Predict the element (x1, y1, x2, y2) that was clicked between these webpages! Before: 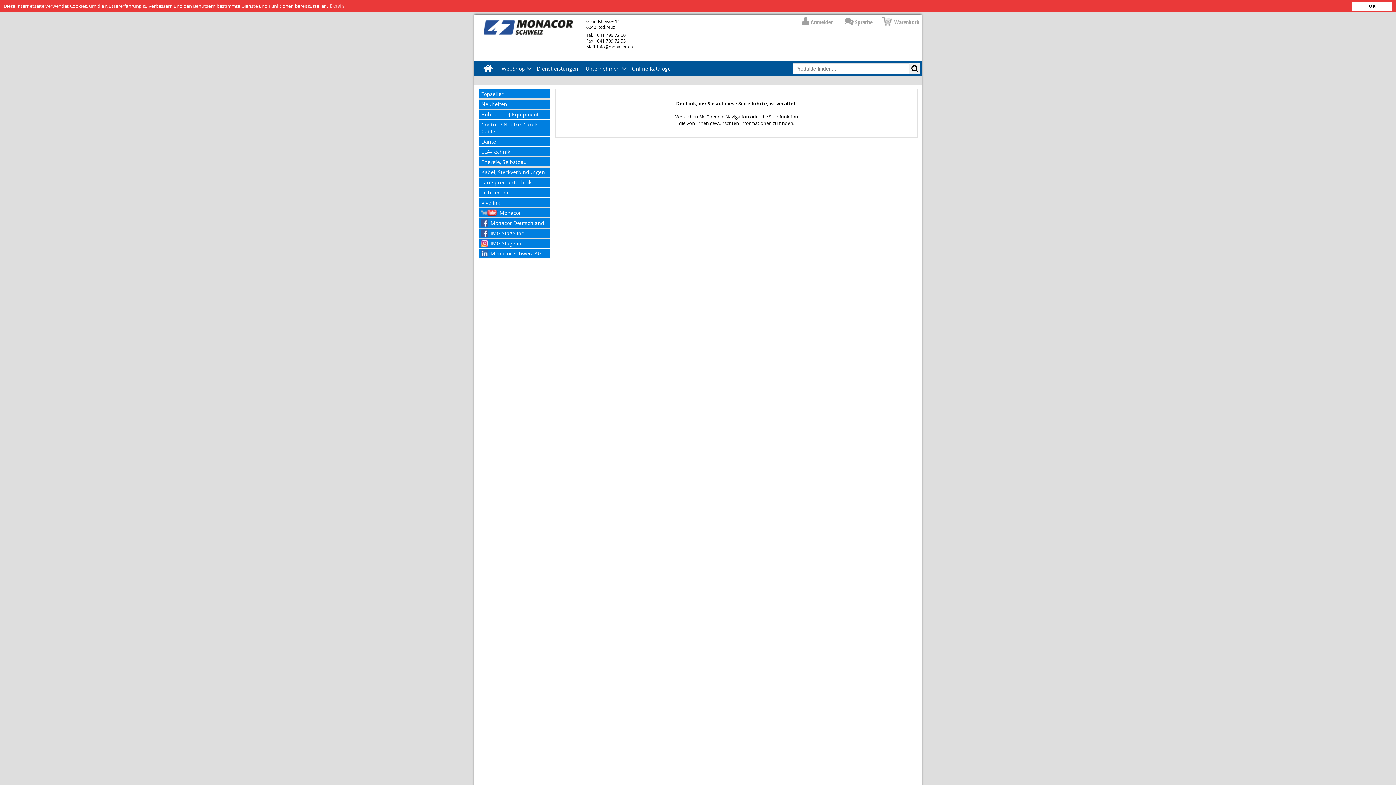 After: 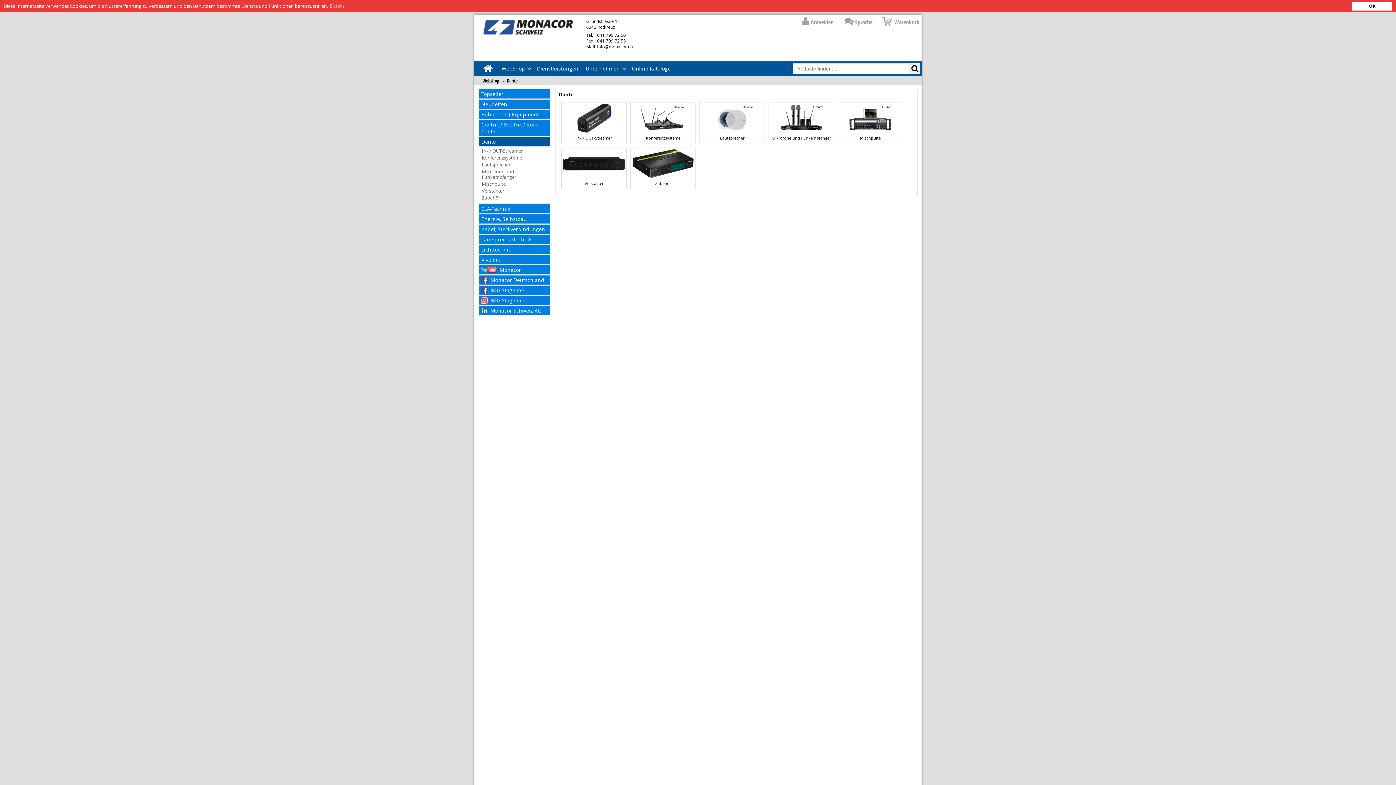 Action: label: Dante bbox: (479, 136, 549, 146)